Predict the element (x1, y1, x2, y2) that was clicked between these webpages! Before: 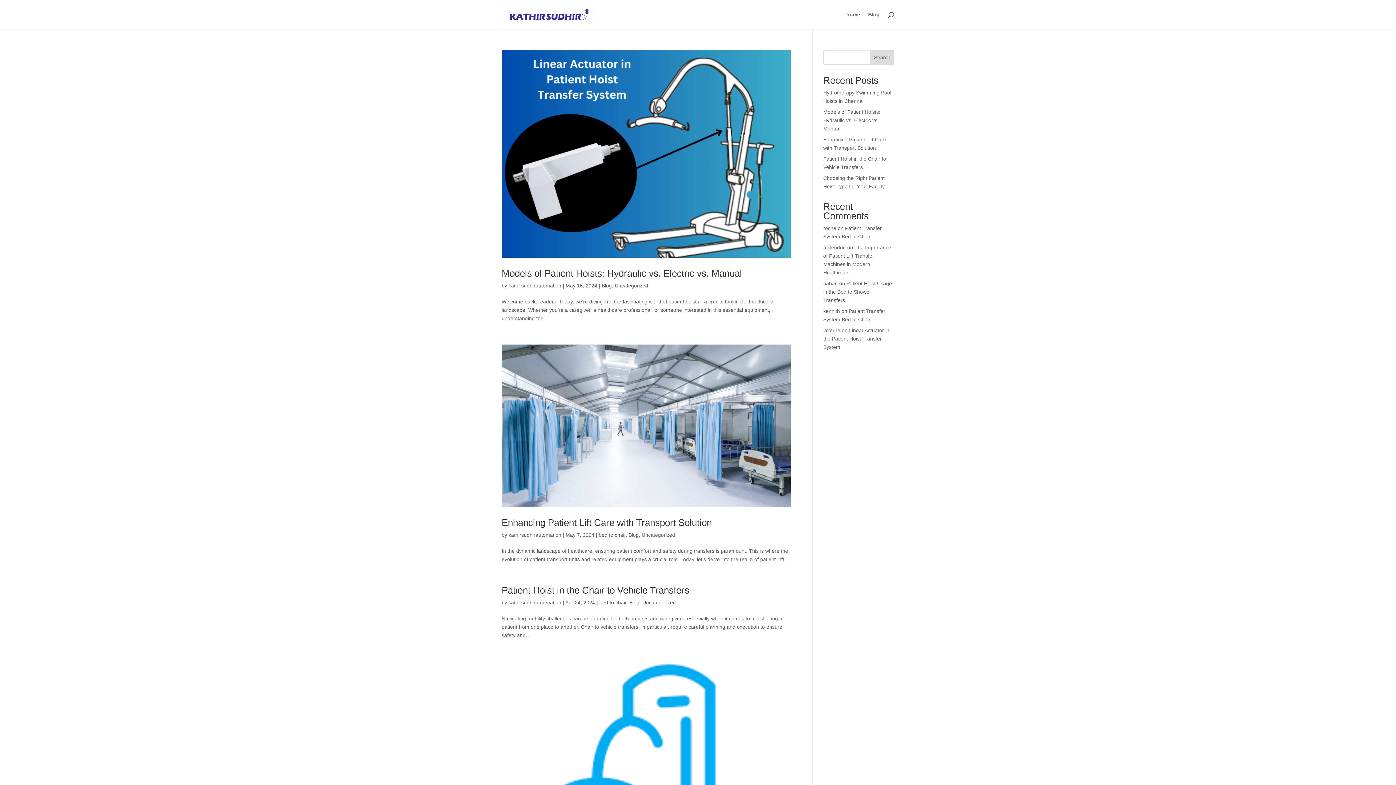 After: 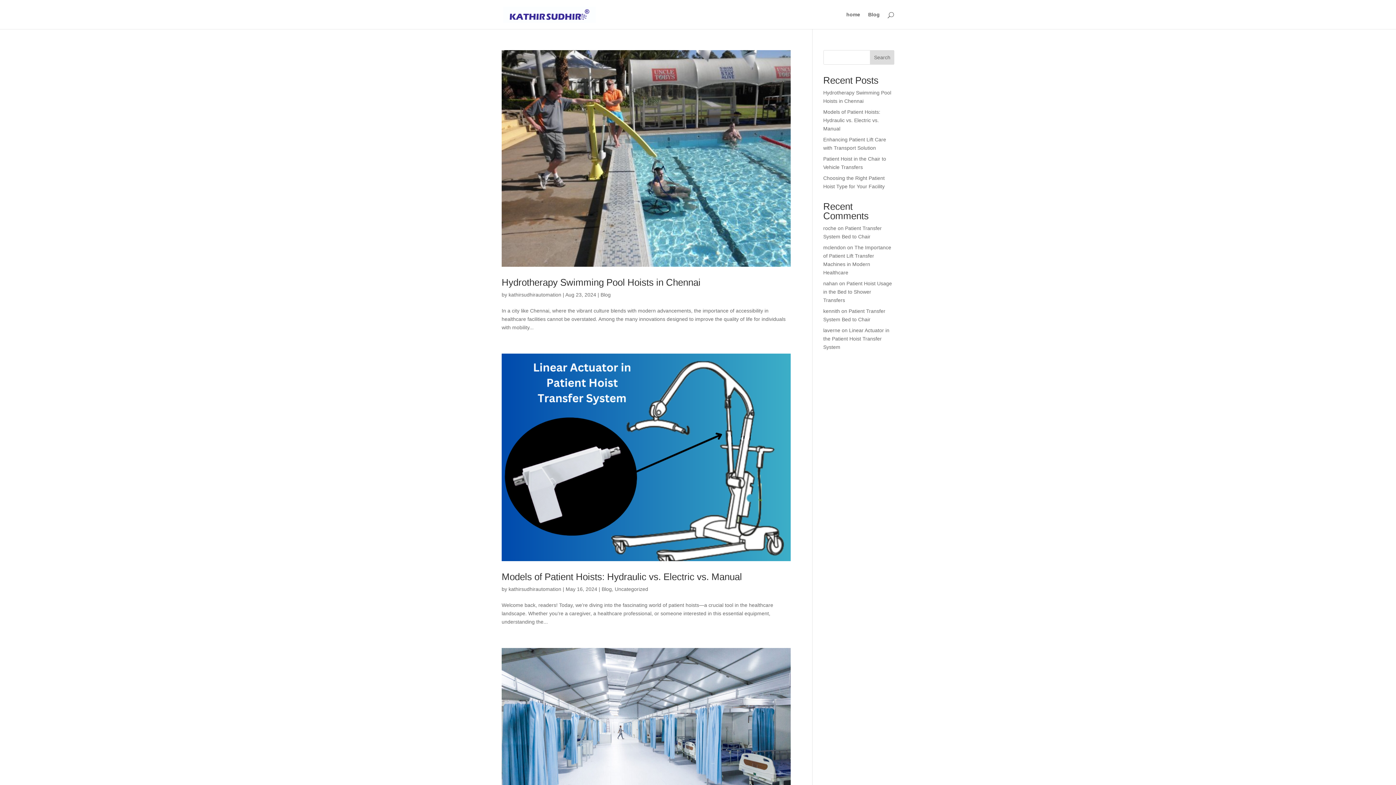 Action: bbox: (508, 282, 561, 288) label: kathirsudhirautomation